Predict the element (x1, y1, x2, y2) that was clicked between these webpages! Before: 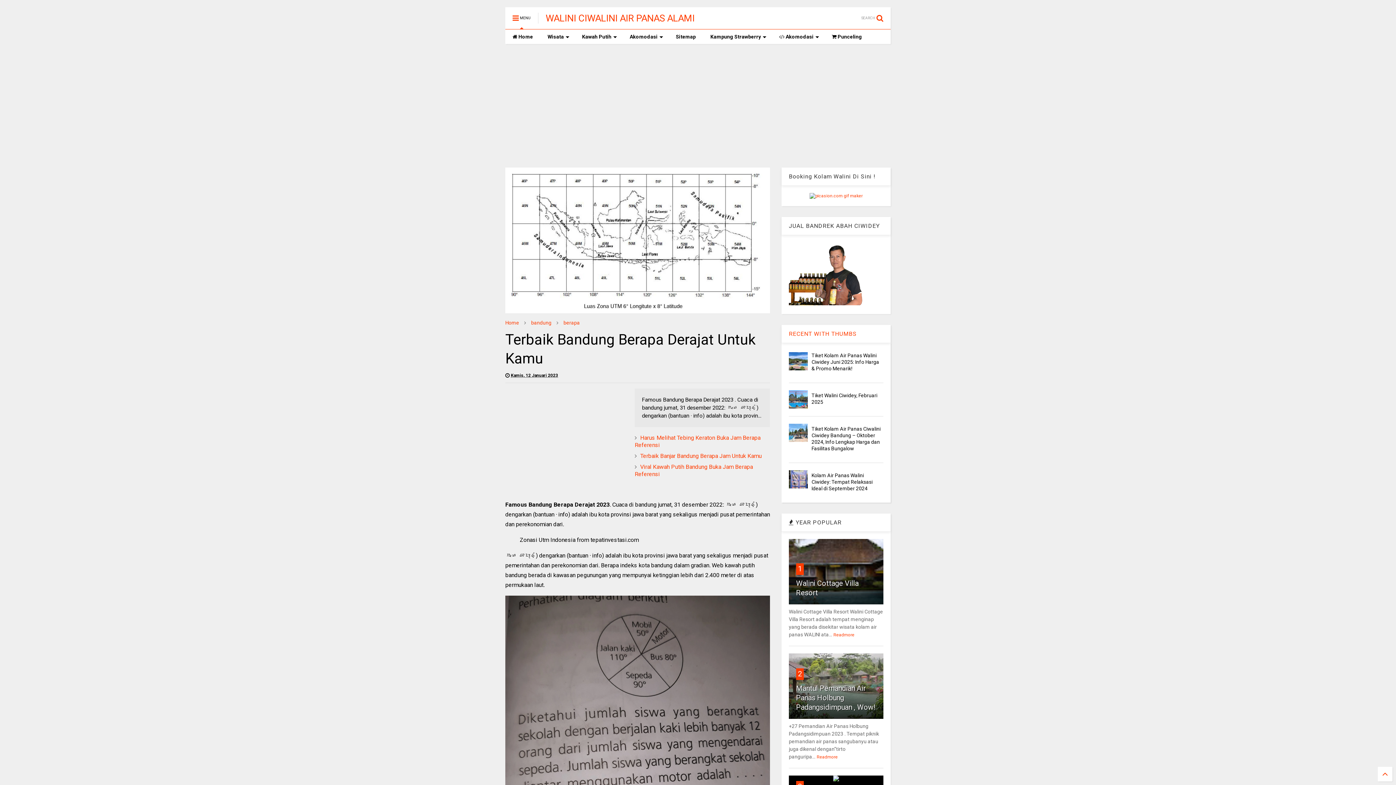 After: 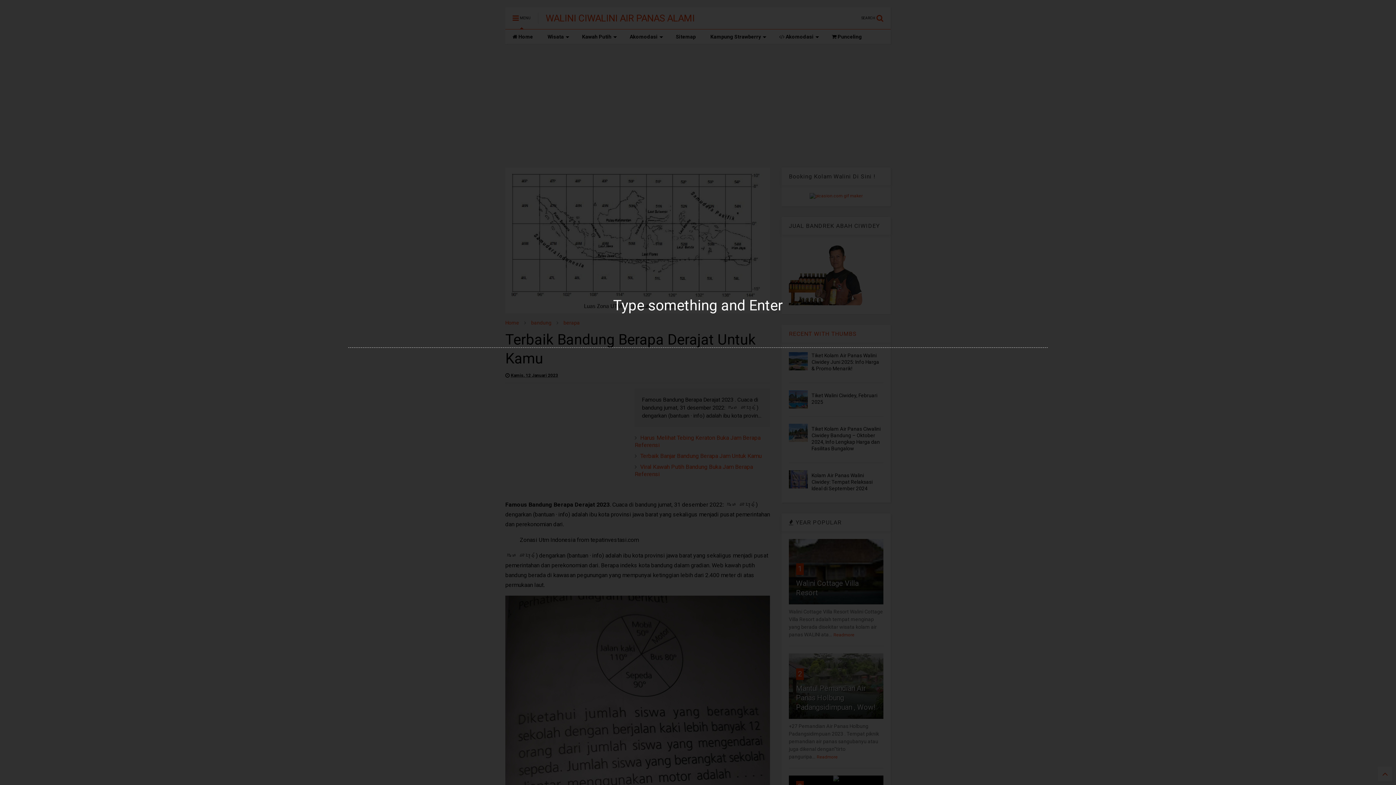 Action: label: SEARCH  bbox: (861, 7, 890, 29)